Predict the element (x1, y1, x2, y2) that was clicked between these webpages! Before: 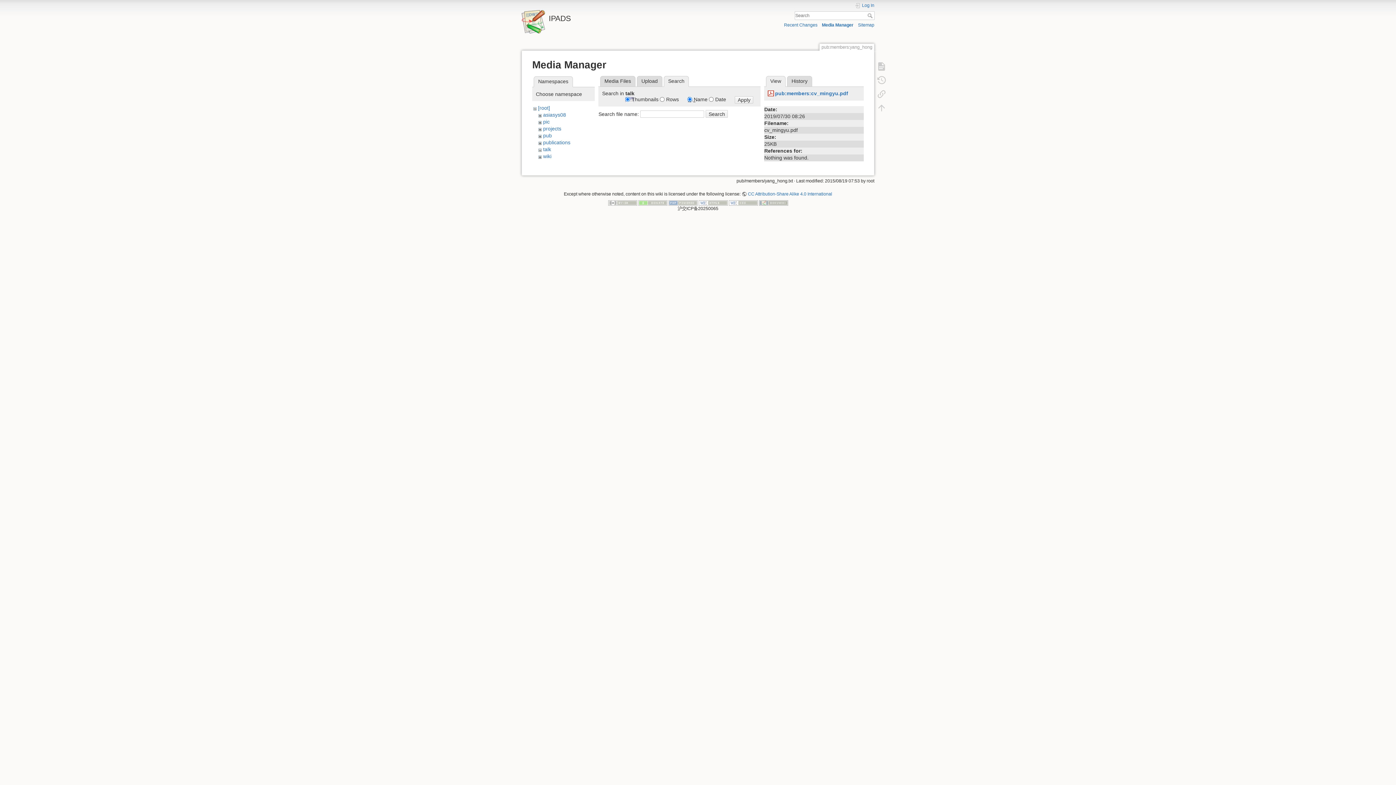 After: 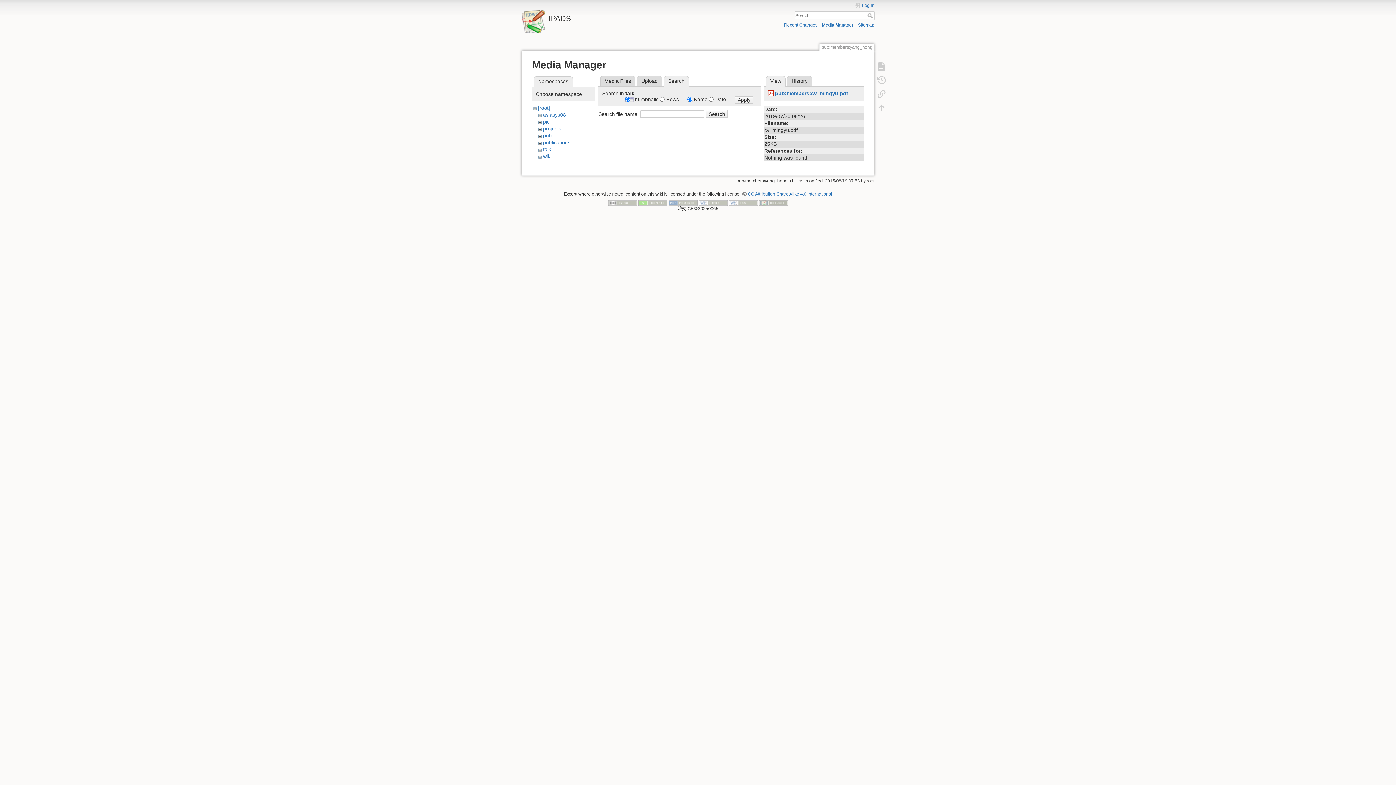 Action: bbox: (741, 191, 832, 196) label: CC Attribution-Share Alike 4.0 International